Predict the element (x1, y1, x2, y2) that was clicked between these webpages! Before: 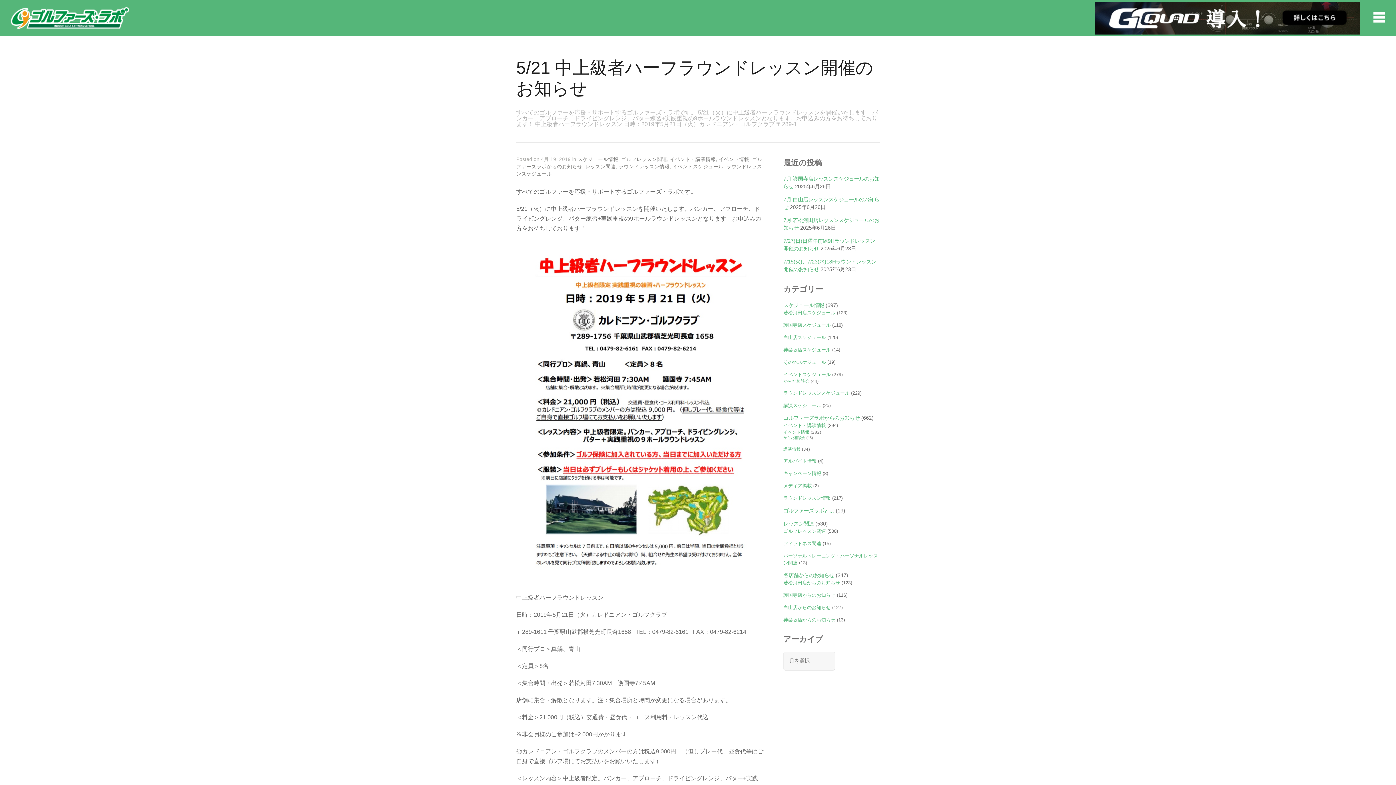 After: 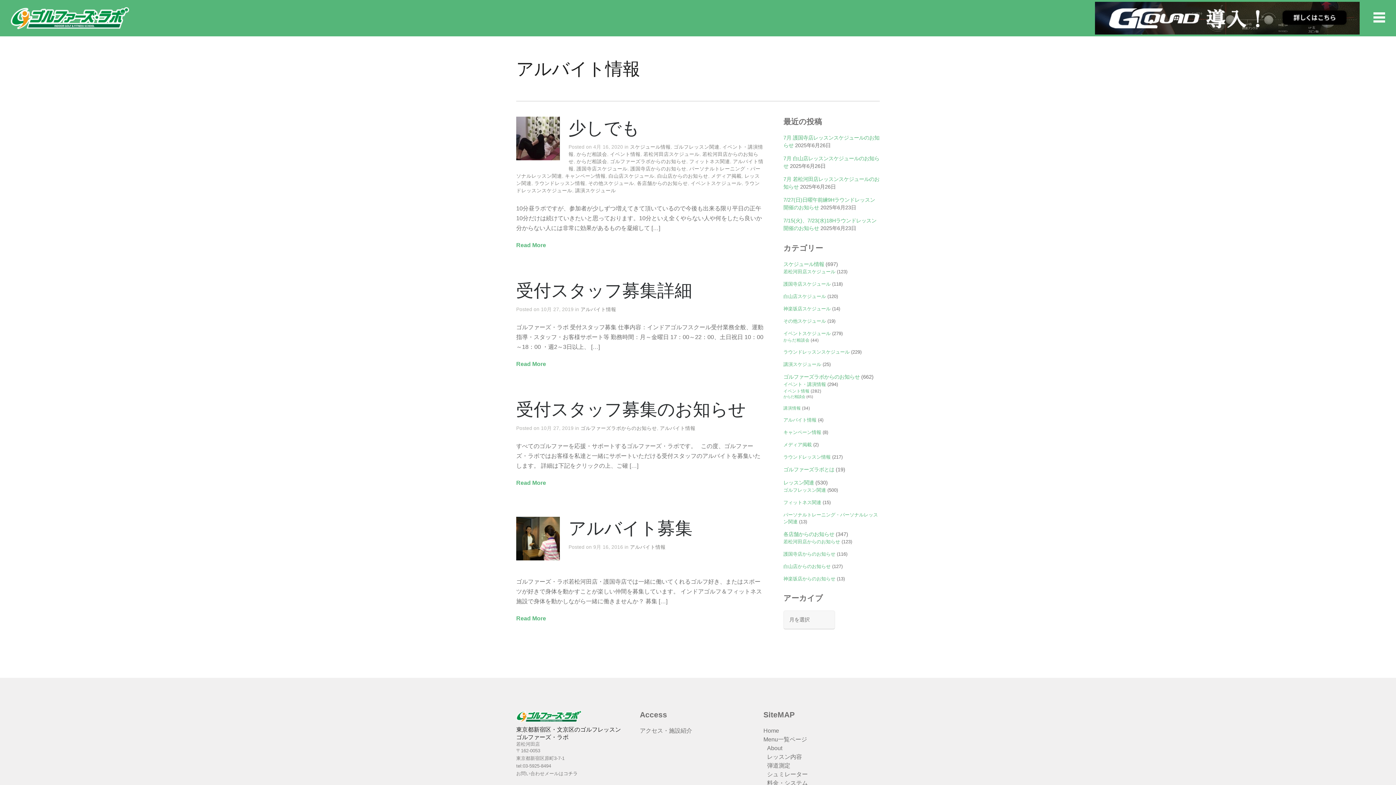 Action: label: アルバイト情報 bbox: (783, 458, 816, 464)